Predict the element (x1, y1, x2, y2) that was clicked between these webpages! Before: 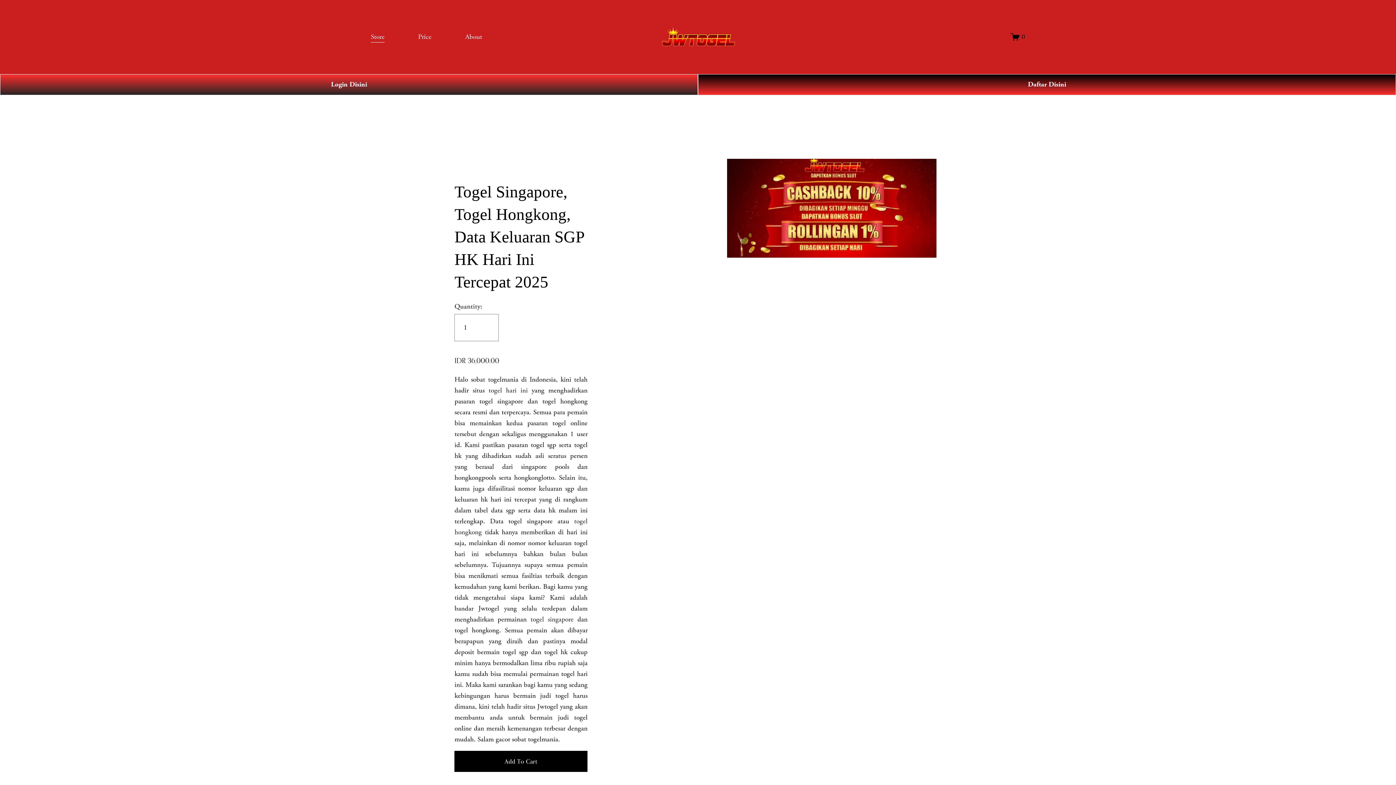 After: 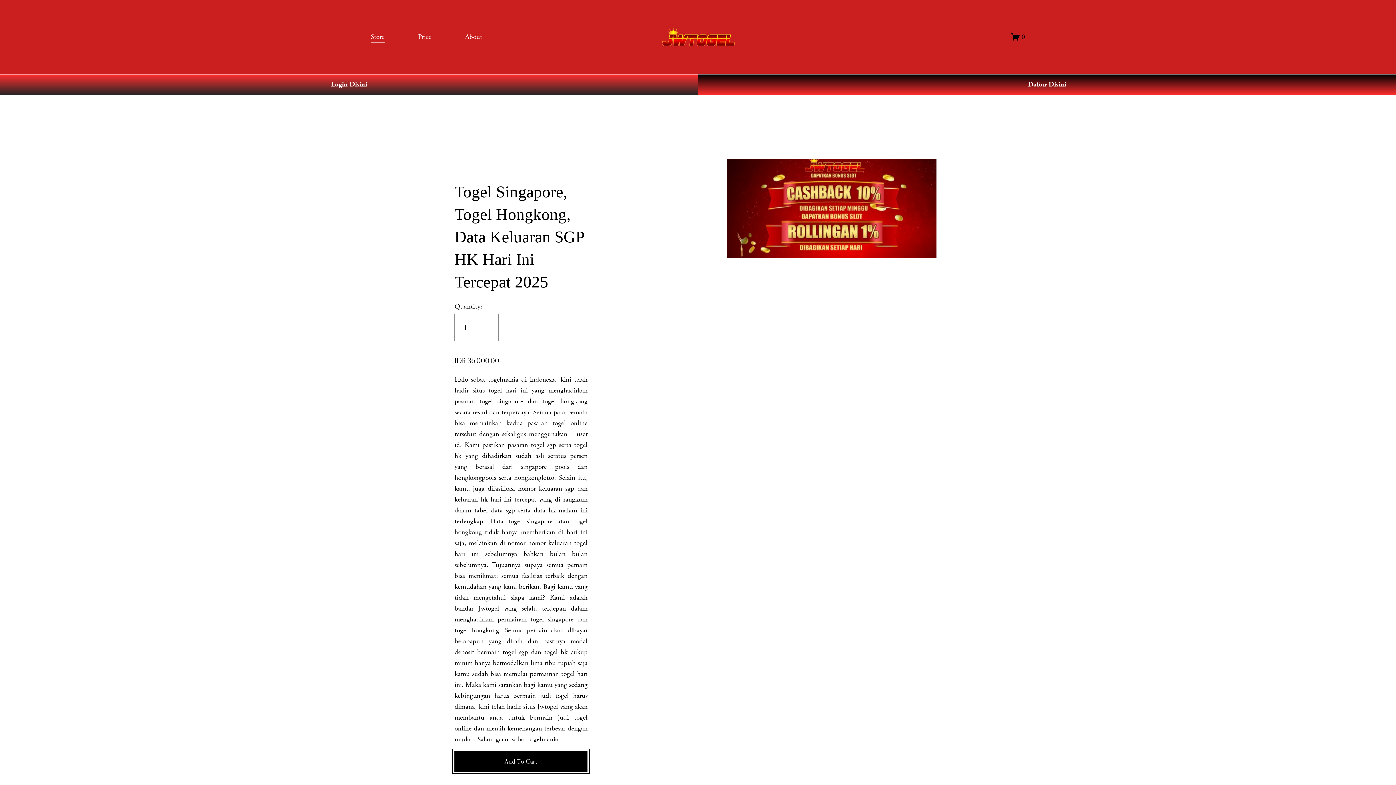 Action: bbox: (454, 751, 587, 772) label: Add To Cart